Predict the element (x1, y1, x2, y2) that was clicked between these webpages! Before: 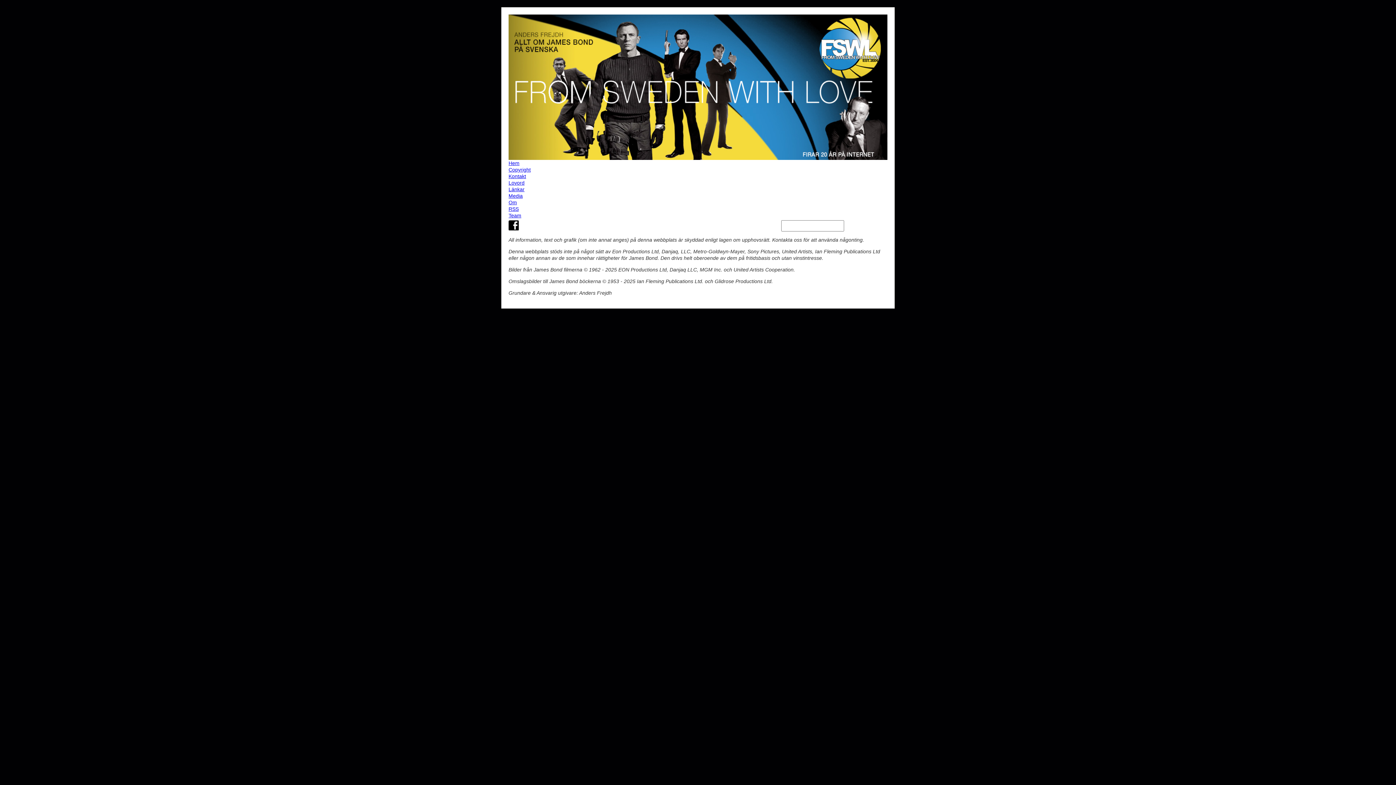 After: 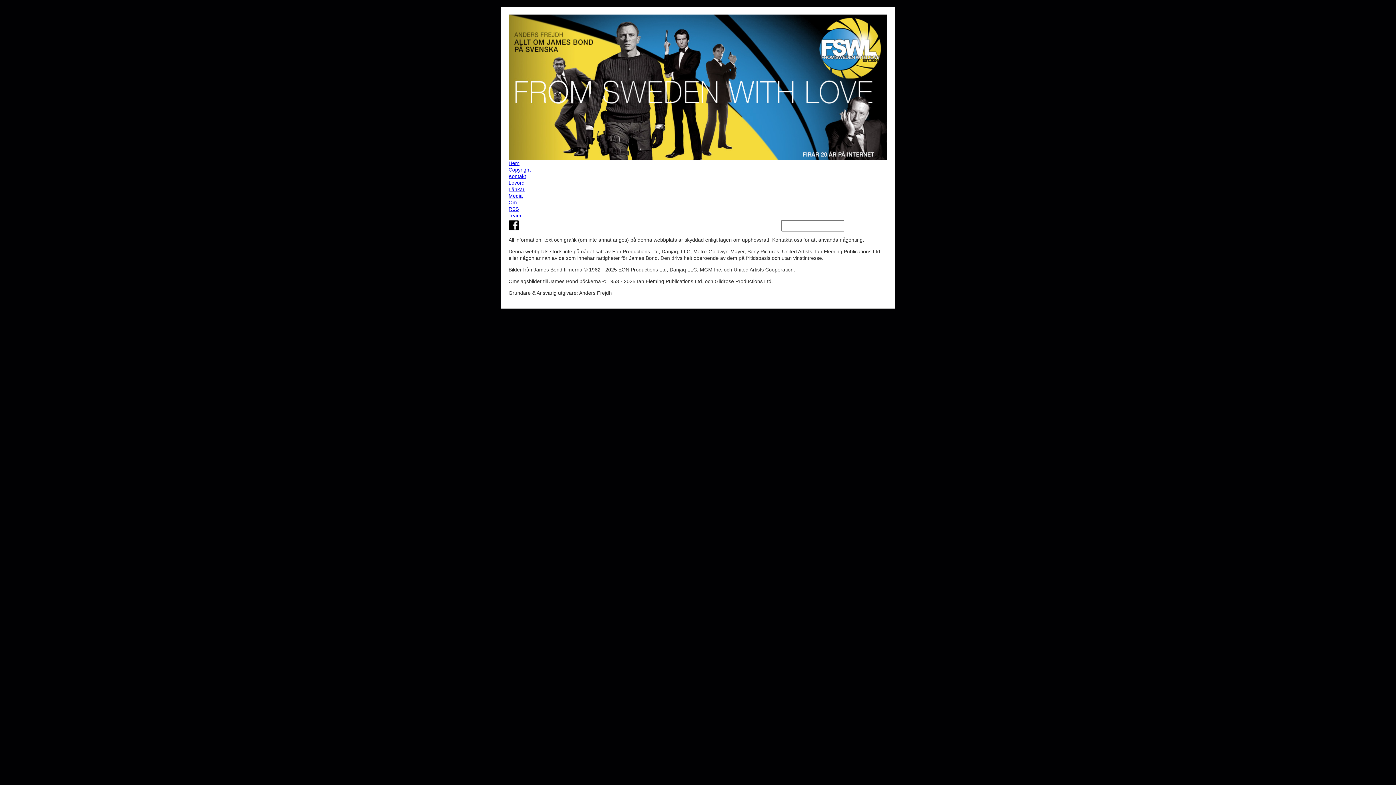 Action: bbox: (508, 14, 887, 160)